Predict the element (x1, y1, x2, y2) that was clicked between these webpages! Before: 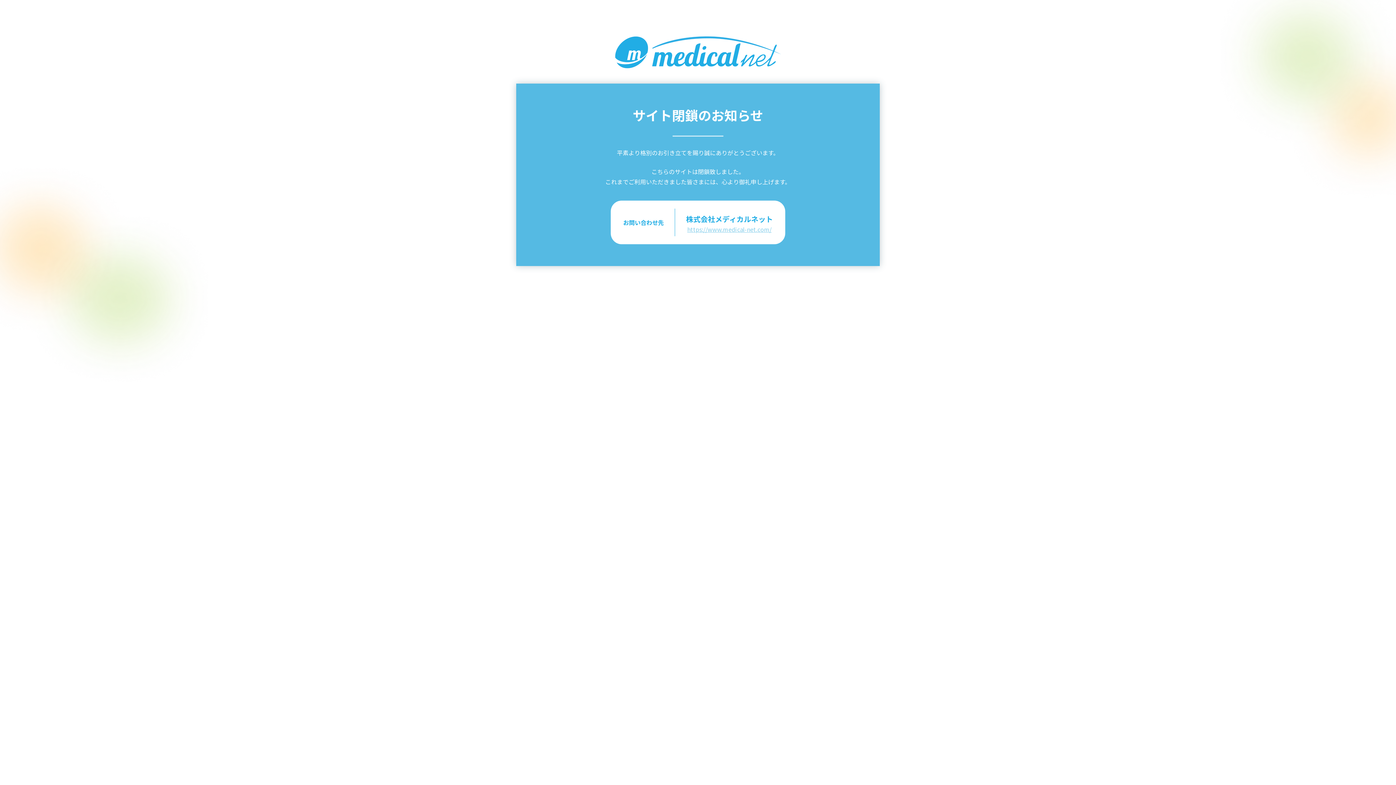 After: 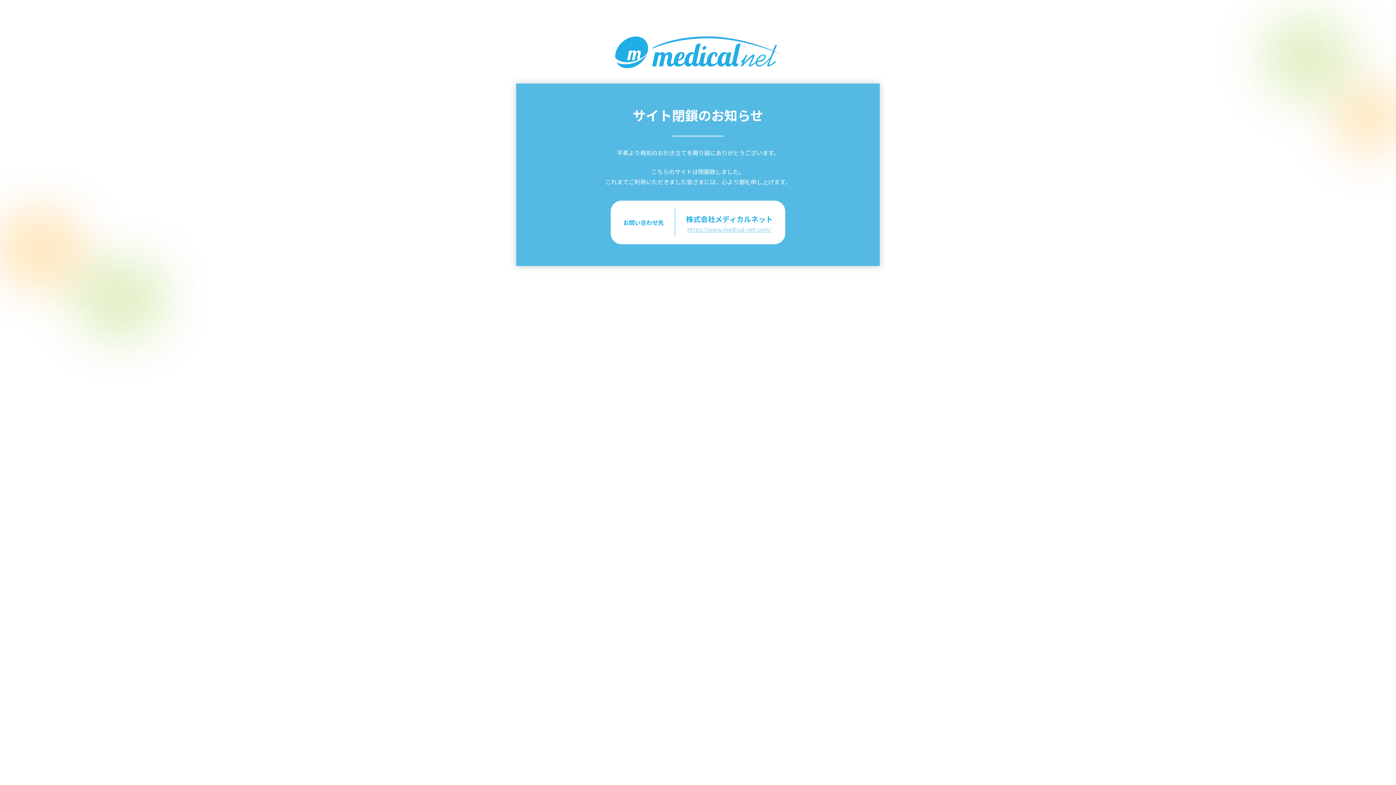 Action: label: https://www.medical-net.com/ bbox: (687, 225, 771, 233)